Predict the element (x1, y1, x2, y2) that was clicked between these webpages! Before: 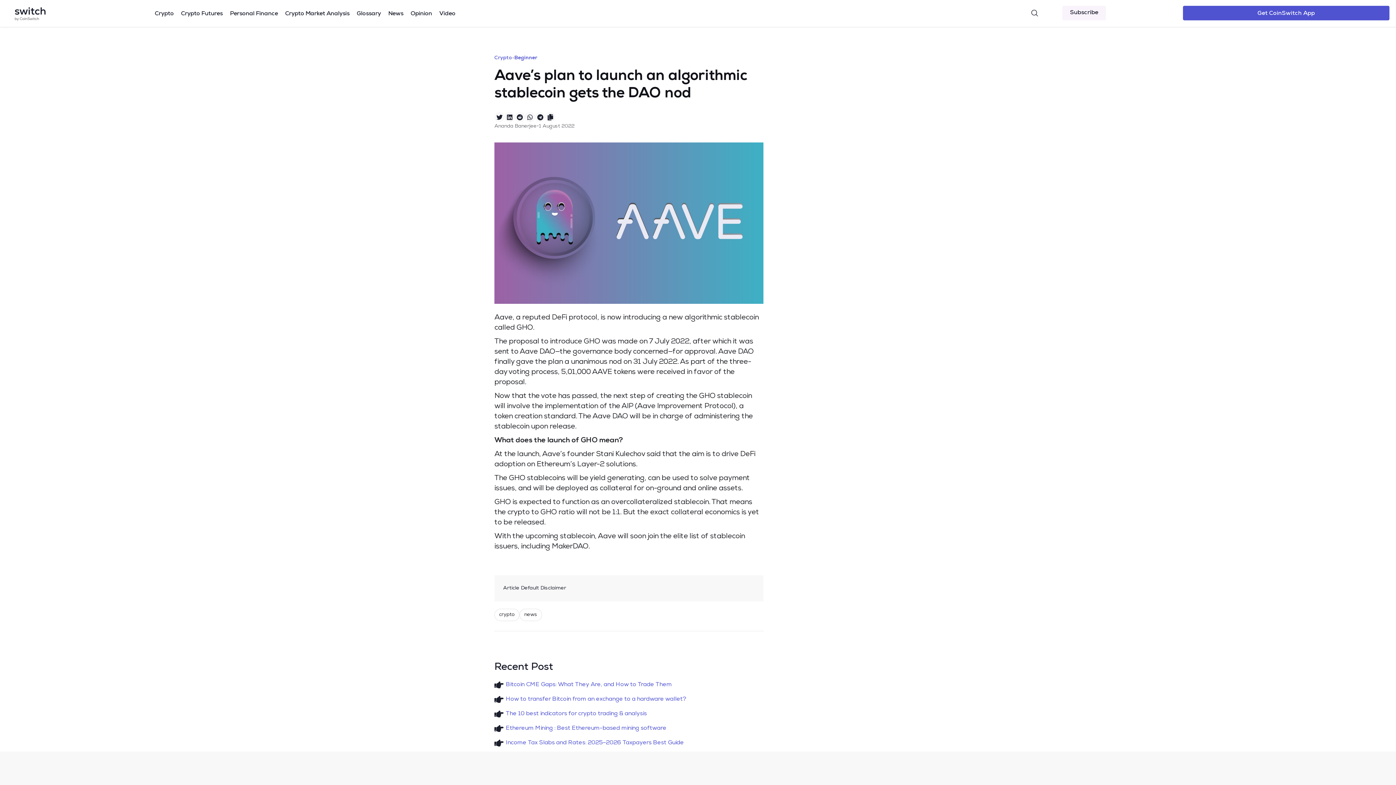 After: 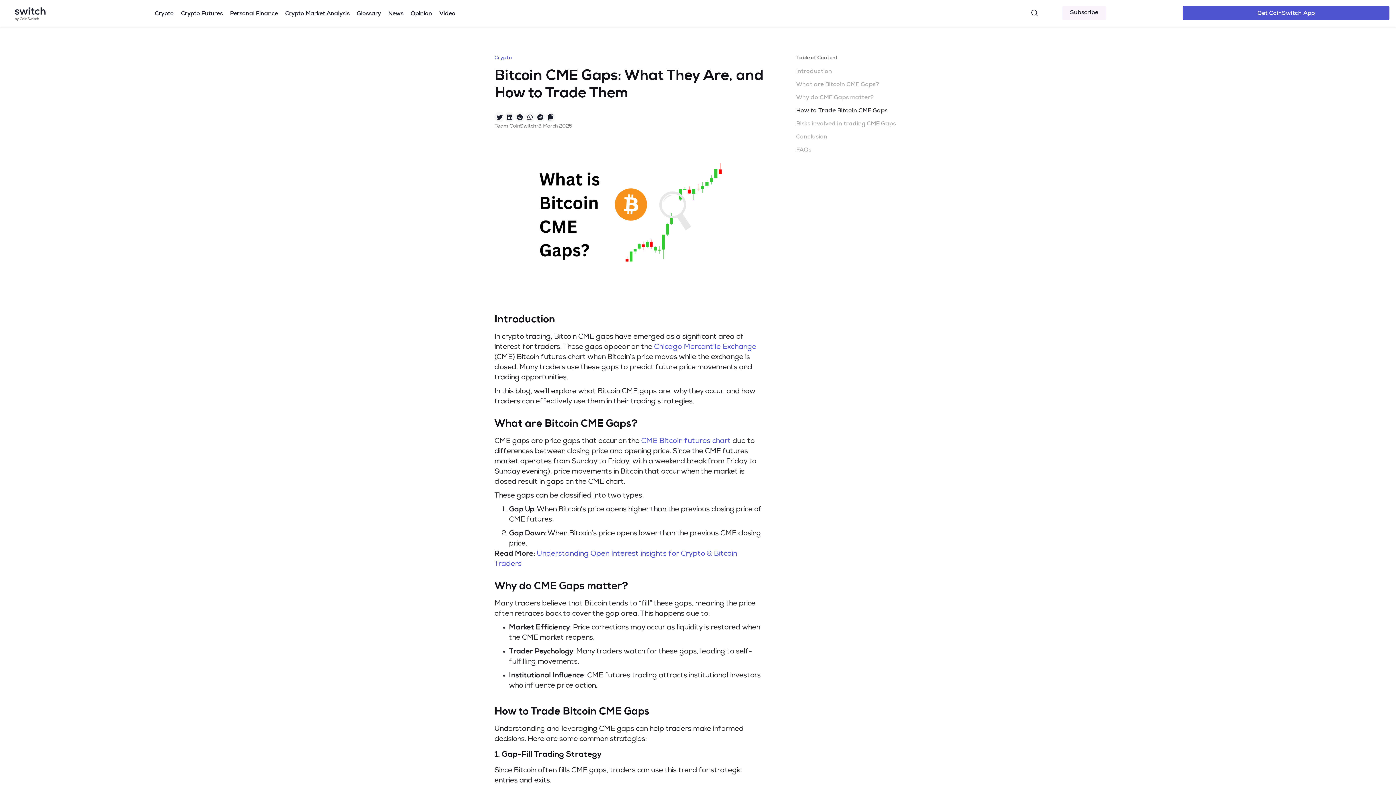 Action: bbox: (494, 680, 901, 689) label: Bitcoin CME Gaps: What They Are, and How to Trade Them